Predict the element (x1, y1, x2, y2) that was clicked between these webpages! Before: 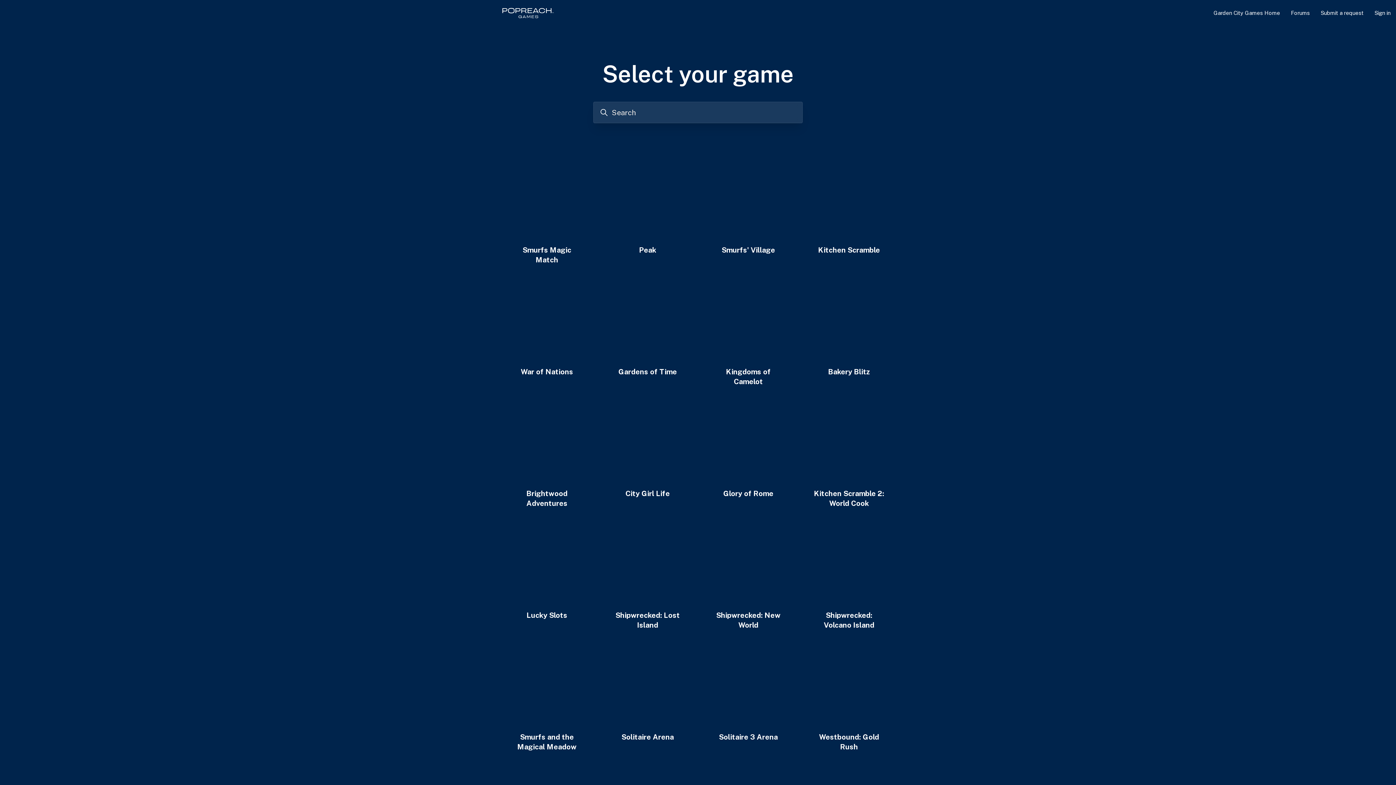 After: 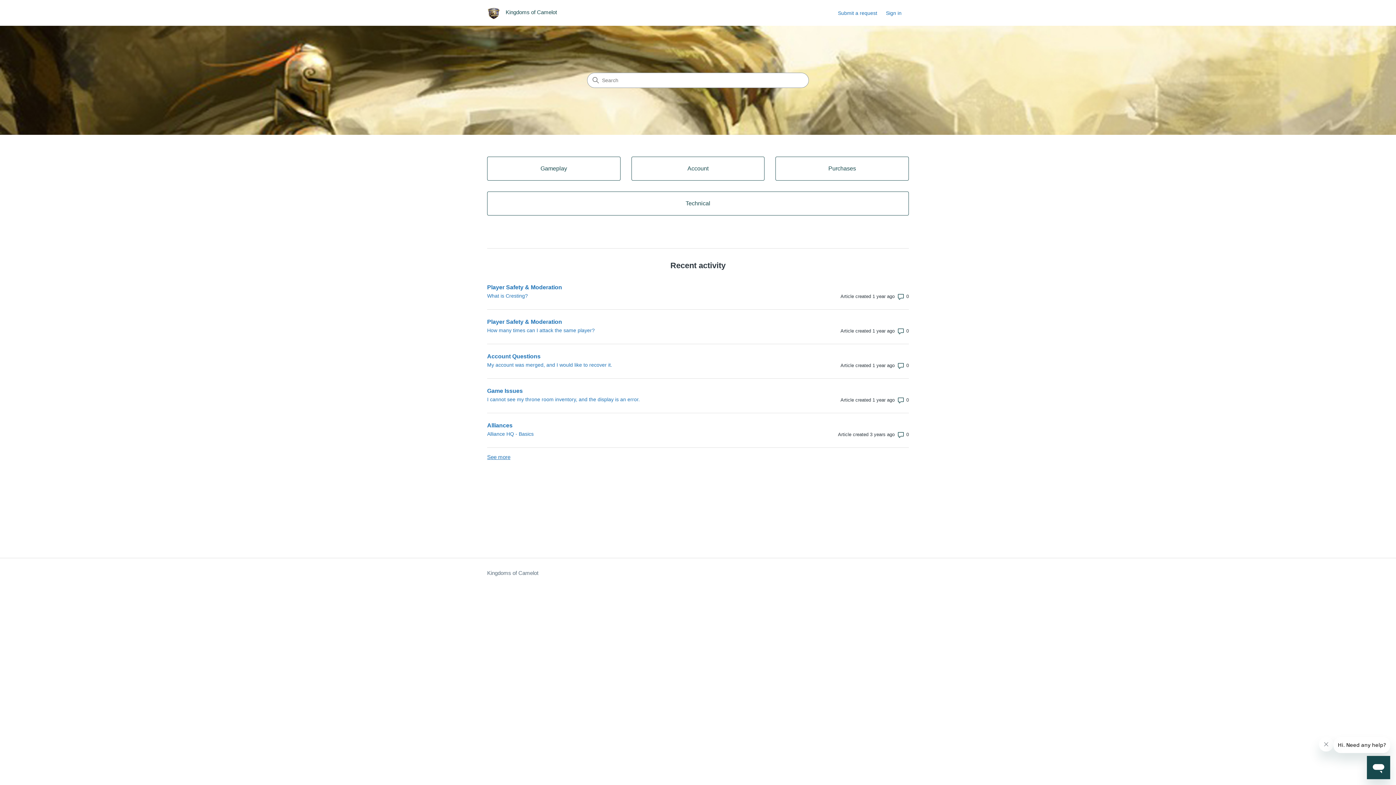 Action: label: Kingdoms of Camelot bbox: (726, 367, 770, 386)